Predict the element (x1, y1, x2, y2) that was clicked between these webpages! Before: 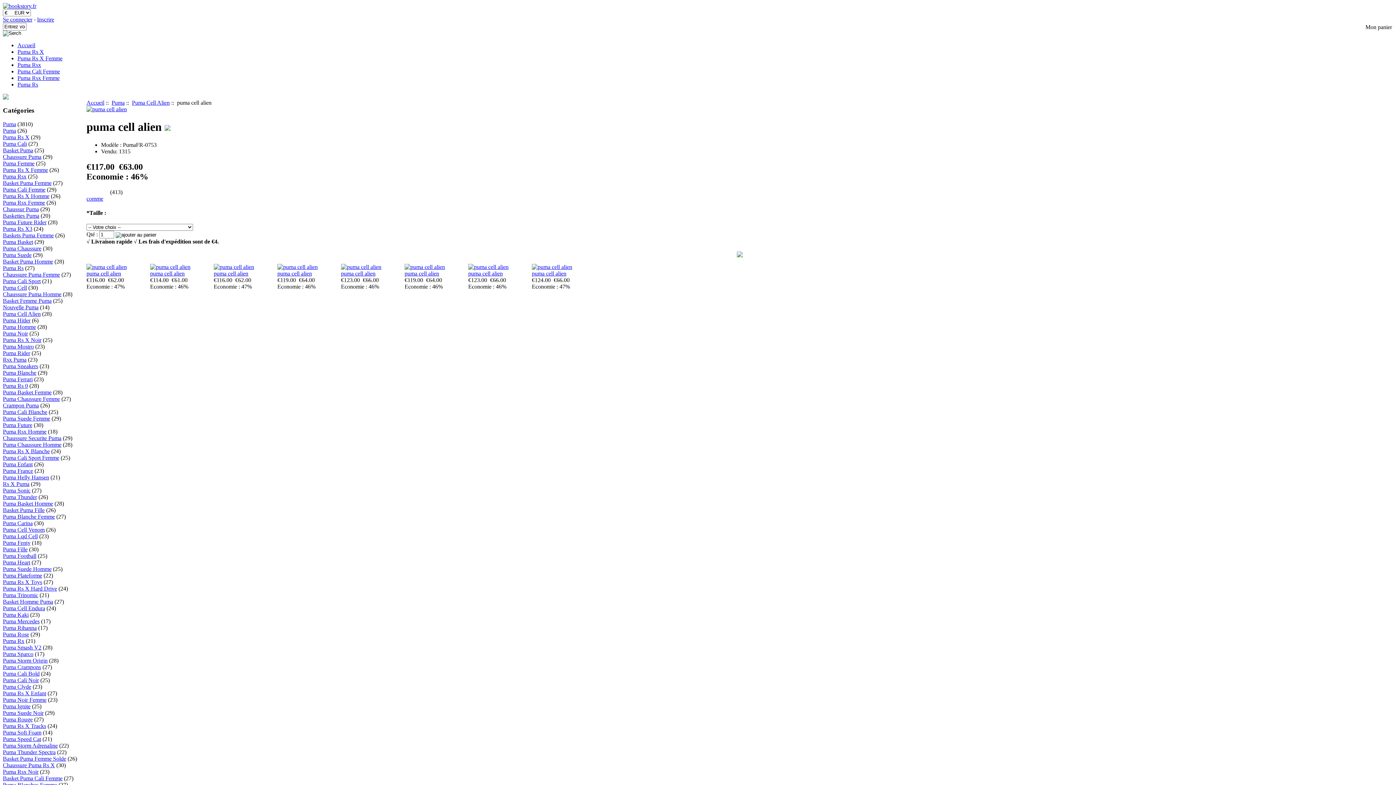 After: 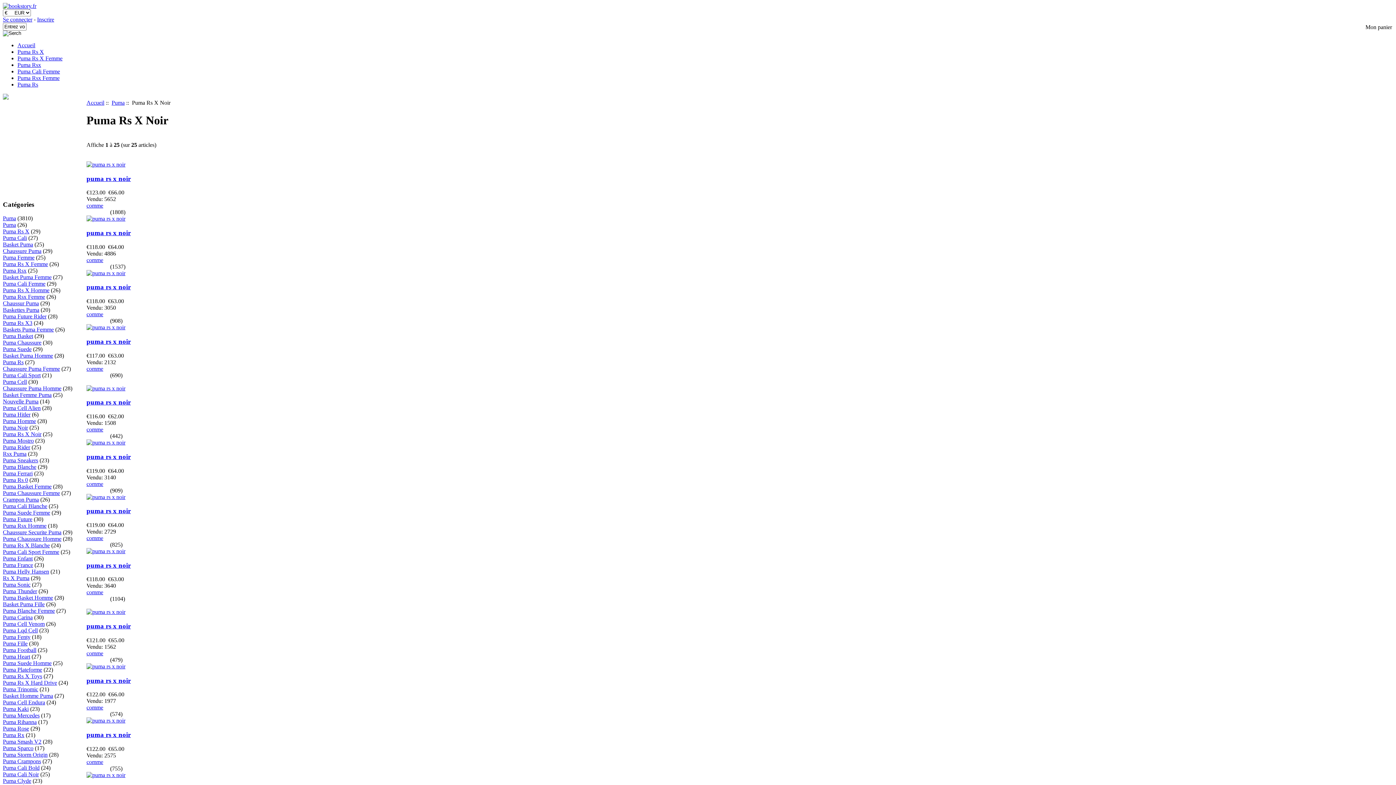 Action: bbox: (2, 337, 41, 343) label: Puma Rs X Noir